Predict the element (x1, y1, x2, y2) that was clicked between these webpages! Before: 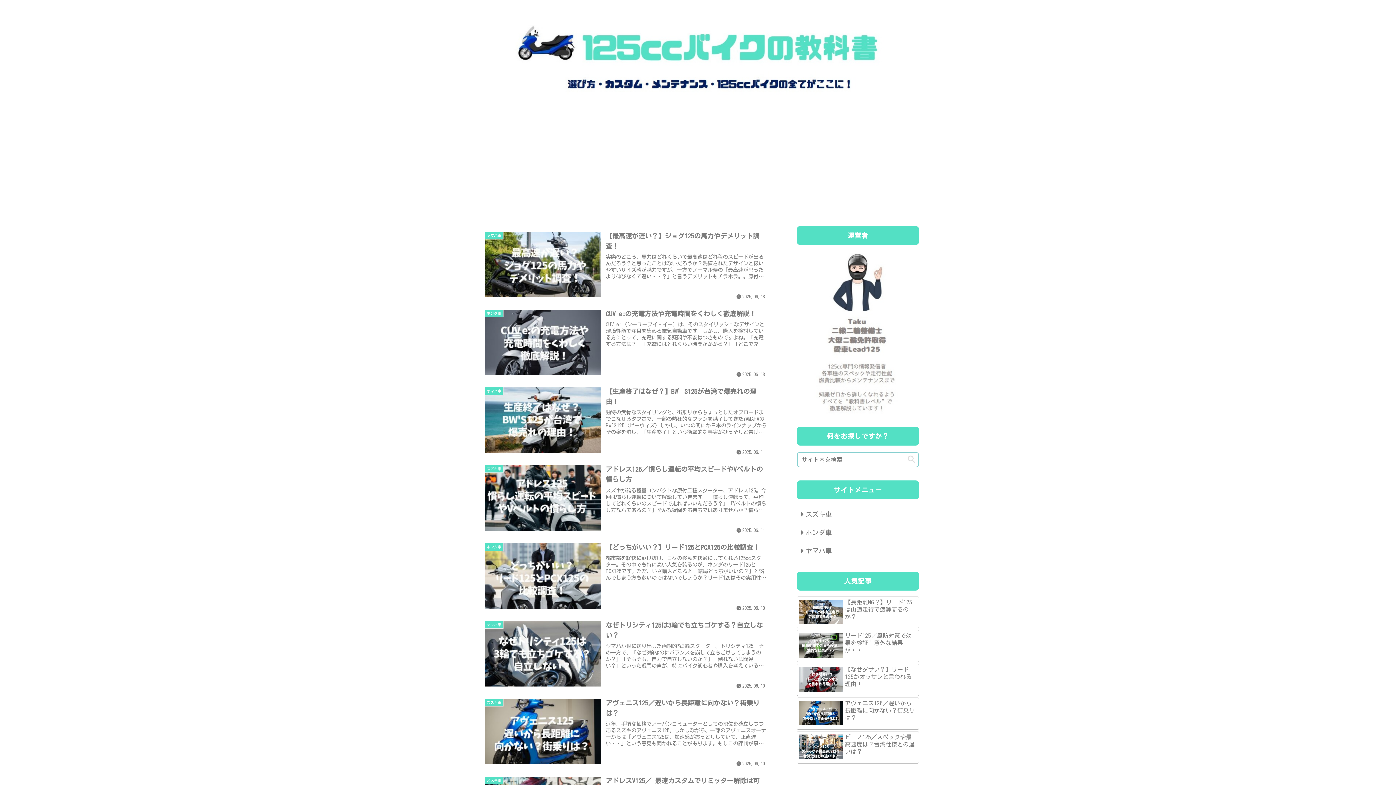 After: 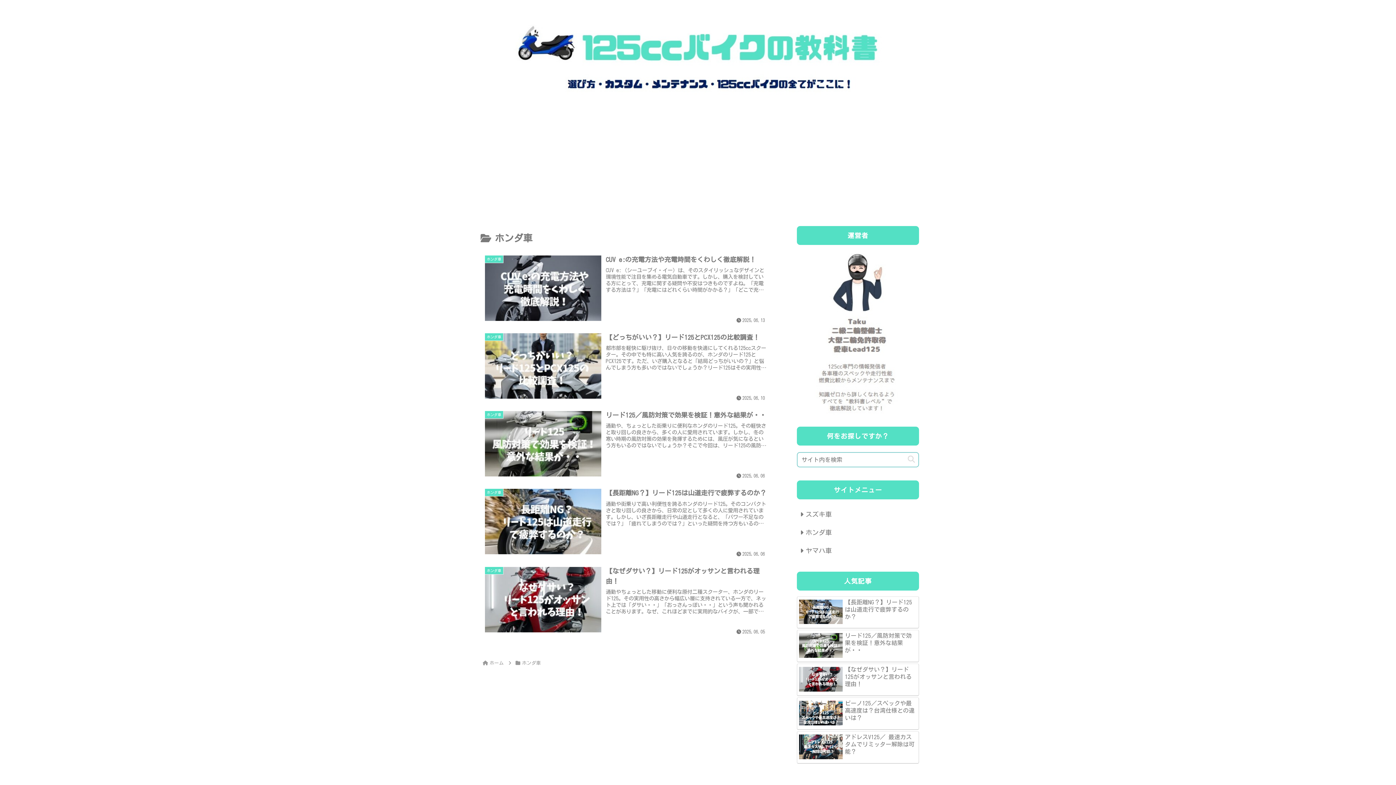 Action: label: ホンダ車 bbox: (797, 523, 919, 541)